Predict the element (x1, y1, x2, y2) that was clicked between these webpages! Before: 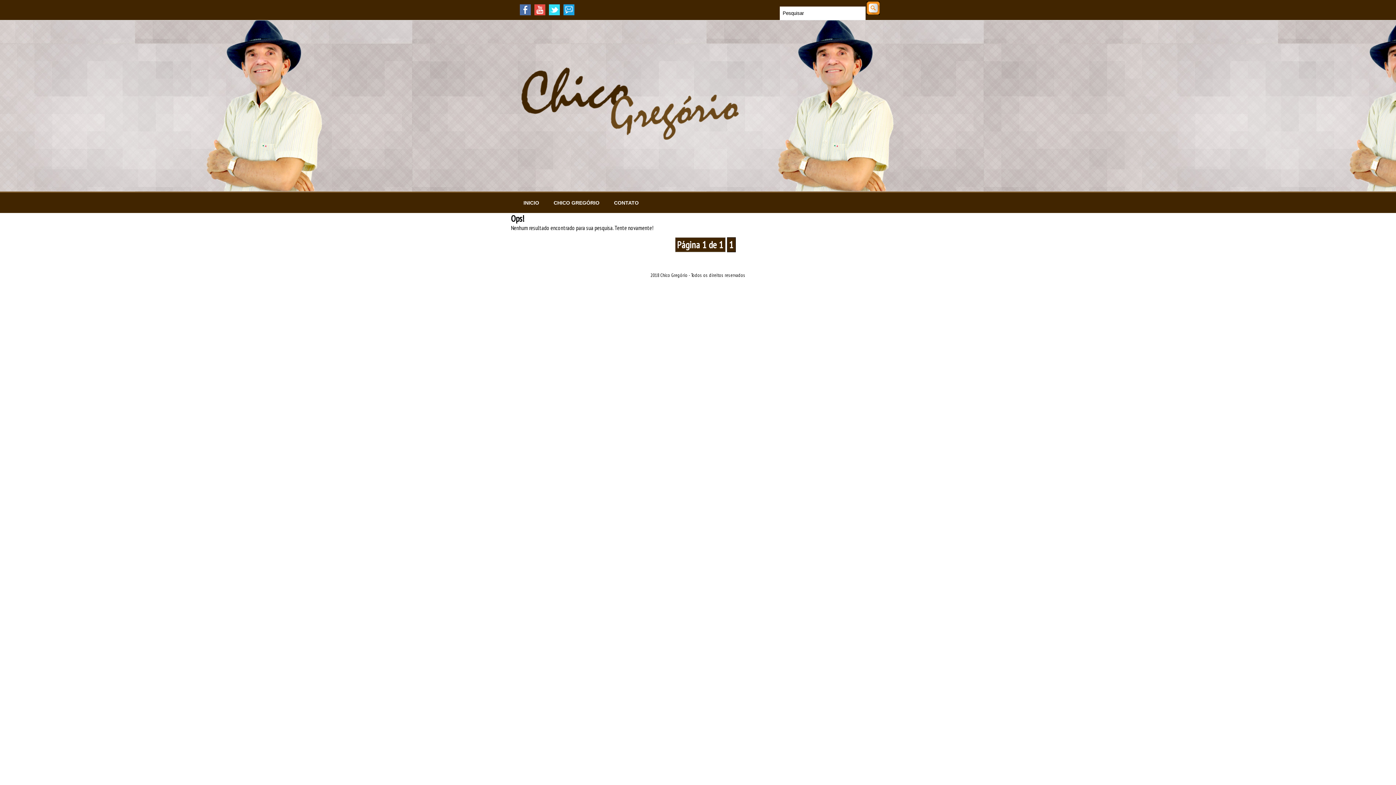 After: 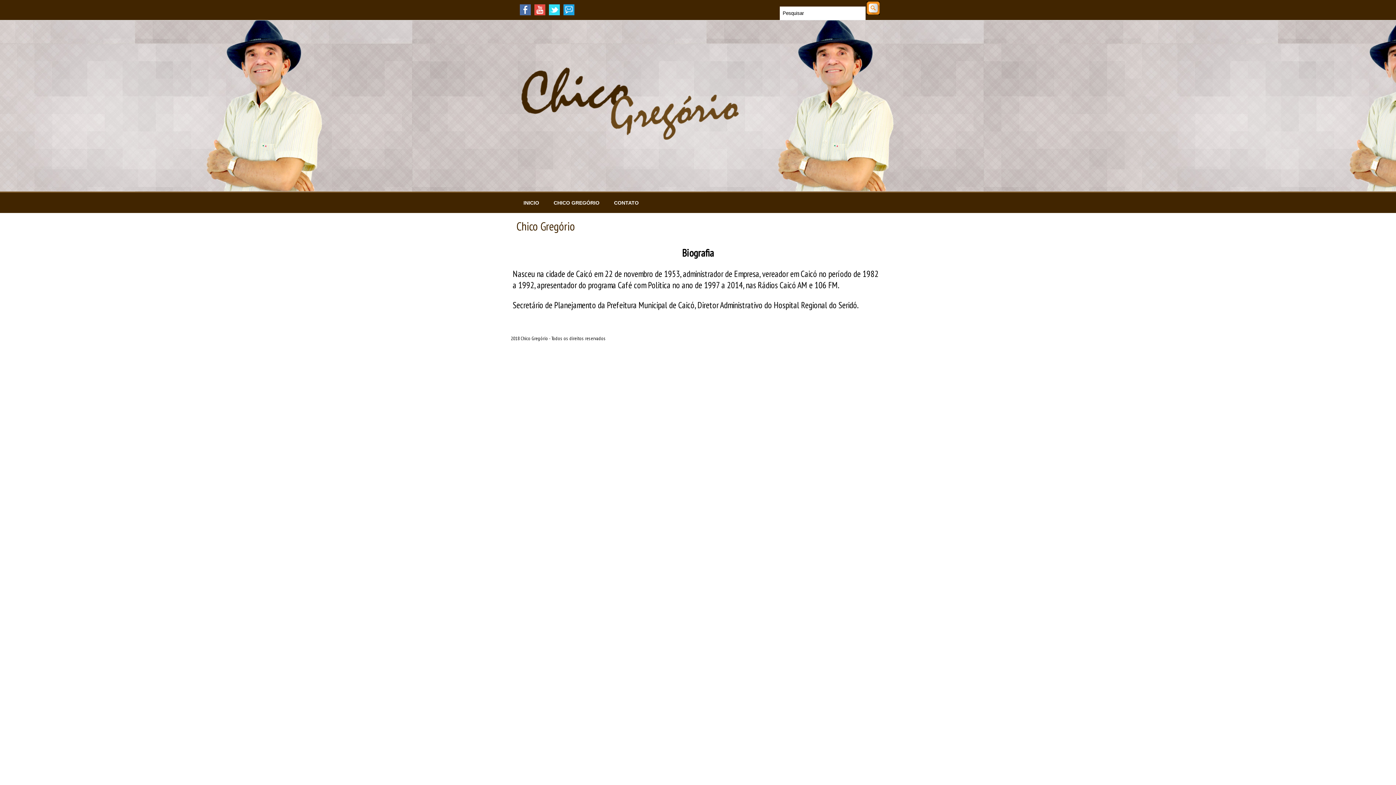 Action: bbox: (546, 192, 606, 213) label: CHICO GREGÓRIO